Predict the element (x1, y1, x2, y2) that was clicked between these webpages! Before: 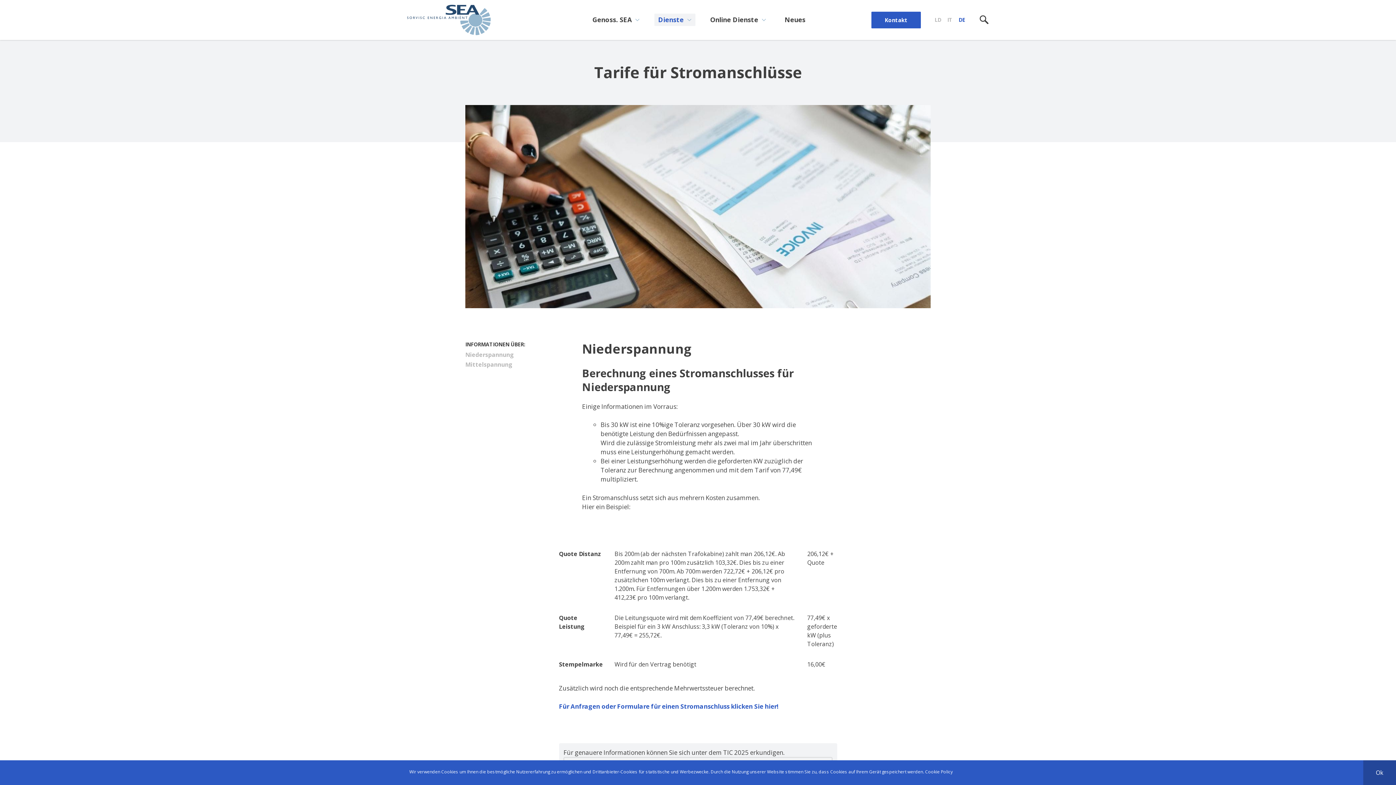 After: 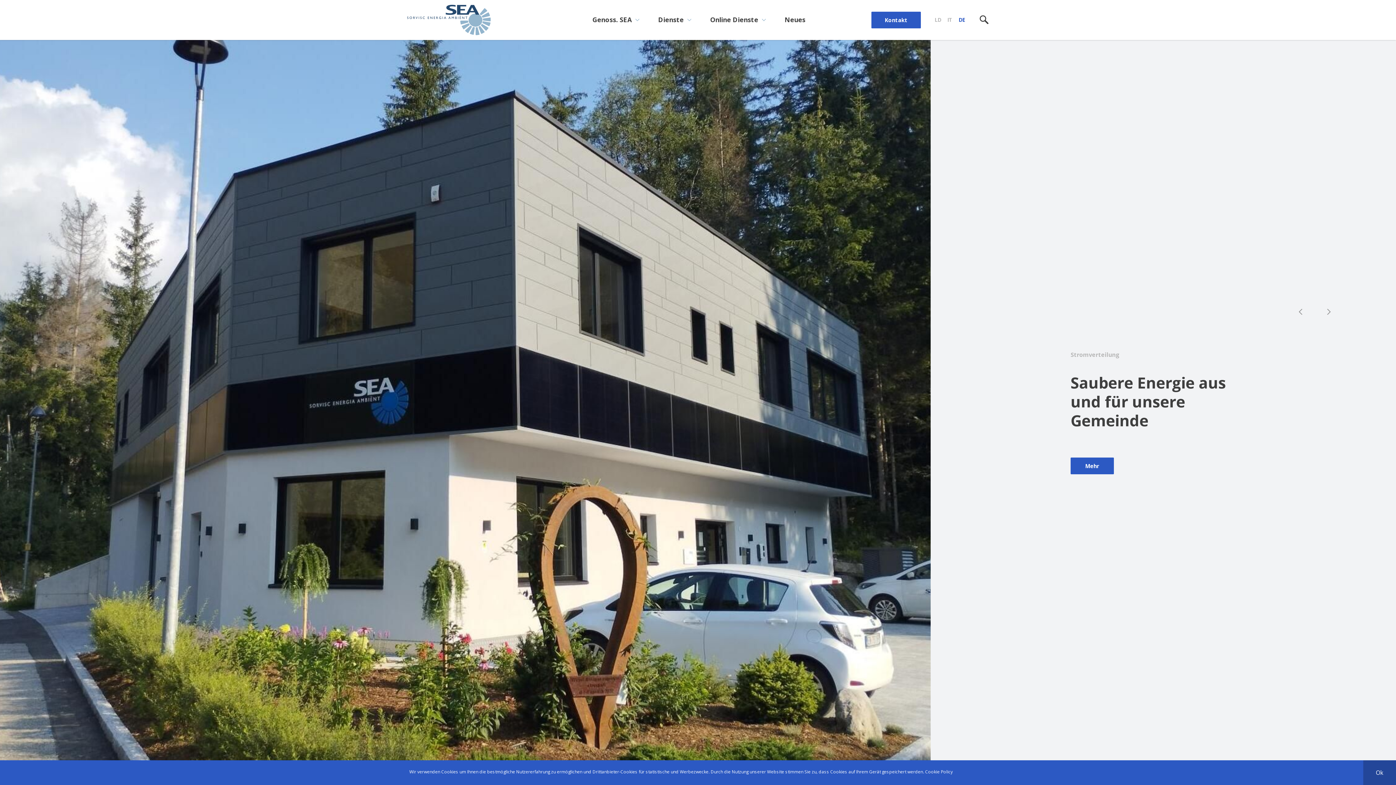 Action: bbox: (407, 4, 490, 35)